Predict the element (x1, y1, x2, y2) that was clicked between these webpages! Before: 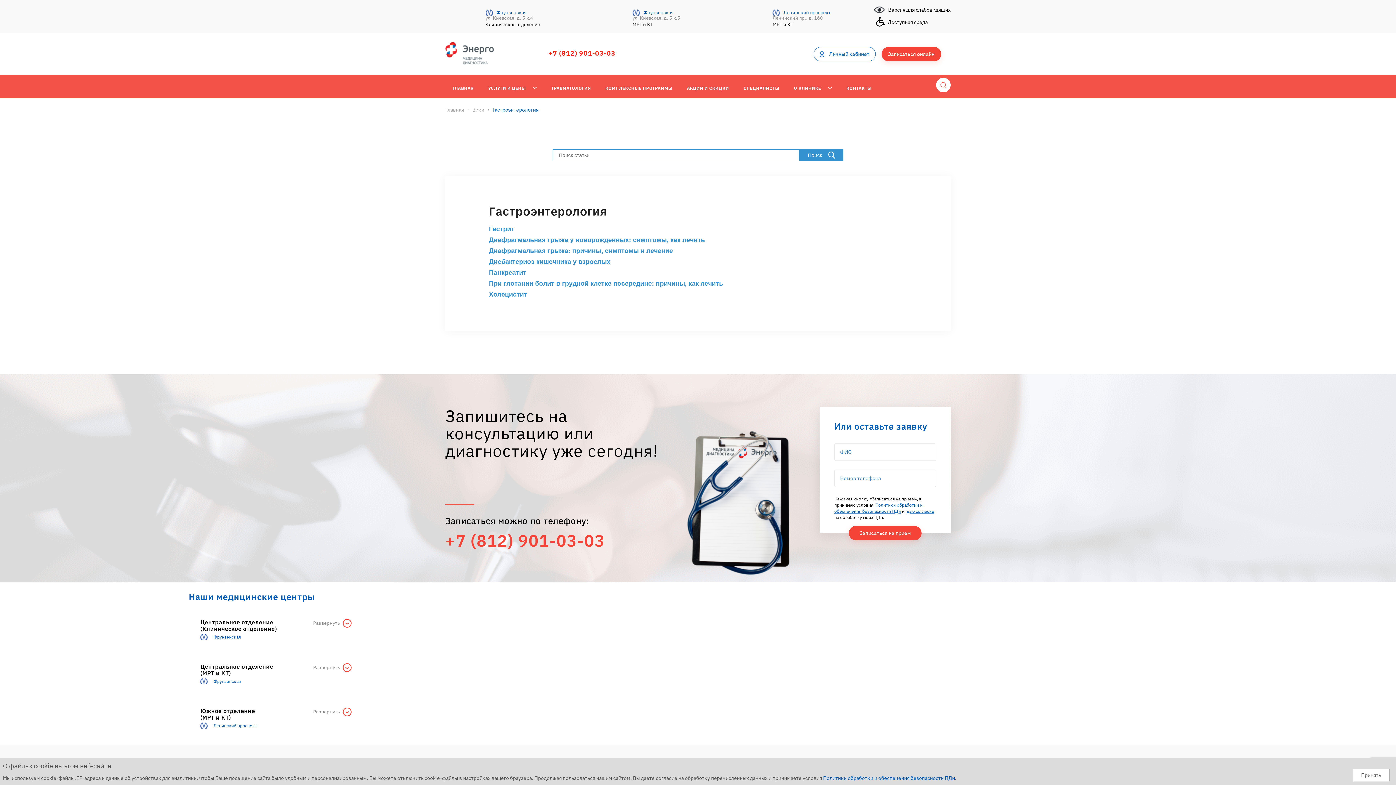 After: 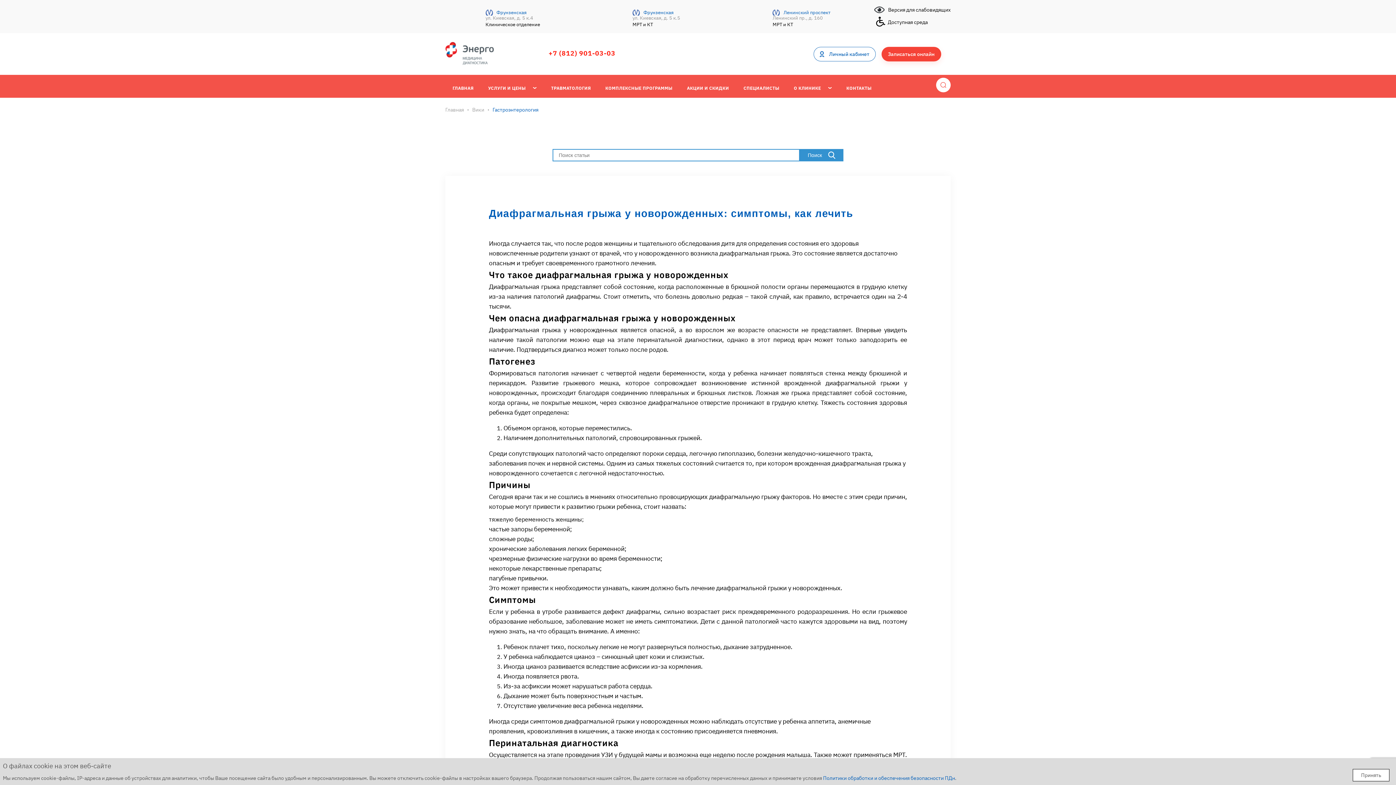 Action: label: Диафрагмальная грыжа у новорожденных: симптомы, как лечить bbox: (489, 236, 907, 243)